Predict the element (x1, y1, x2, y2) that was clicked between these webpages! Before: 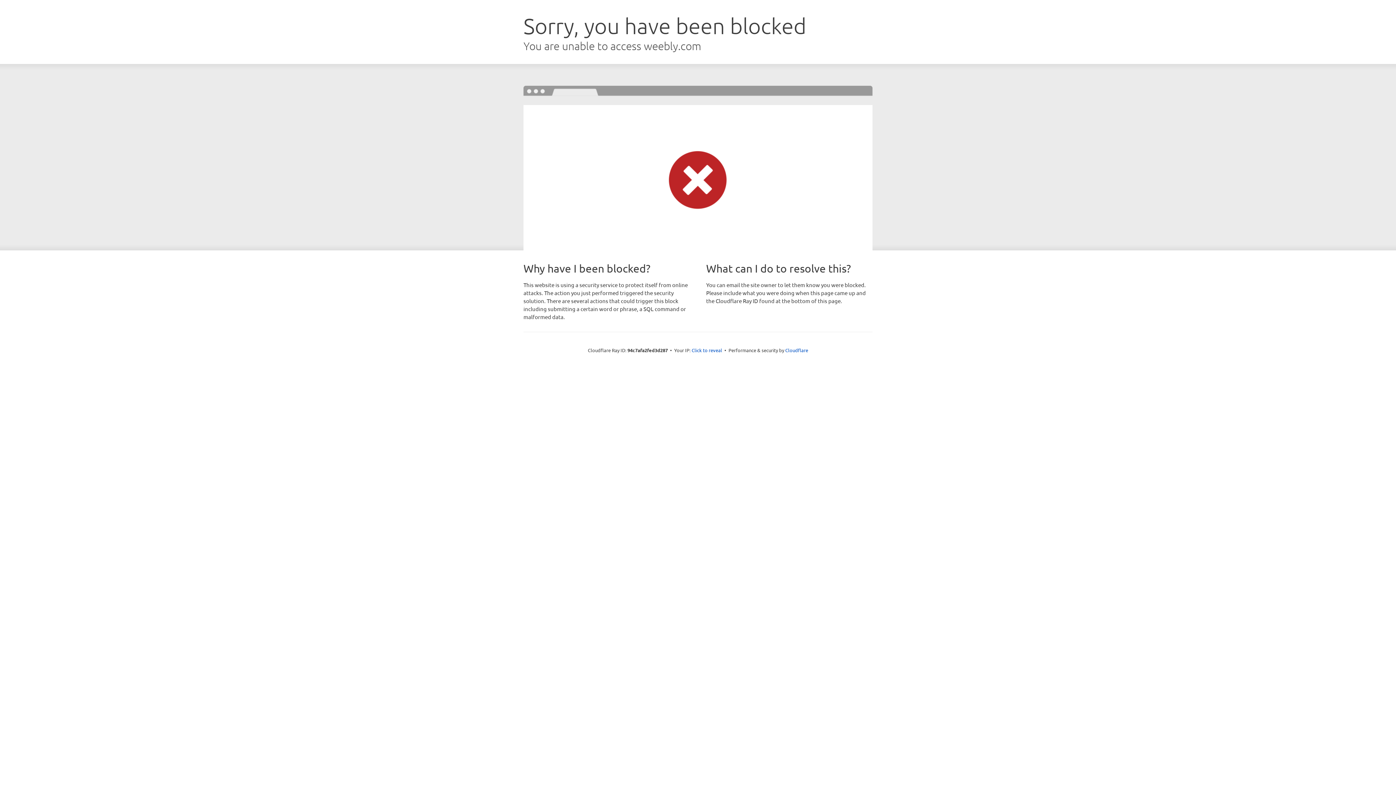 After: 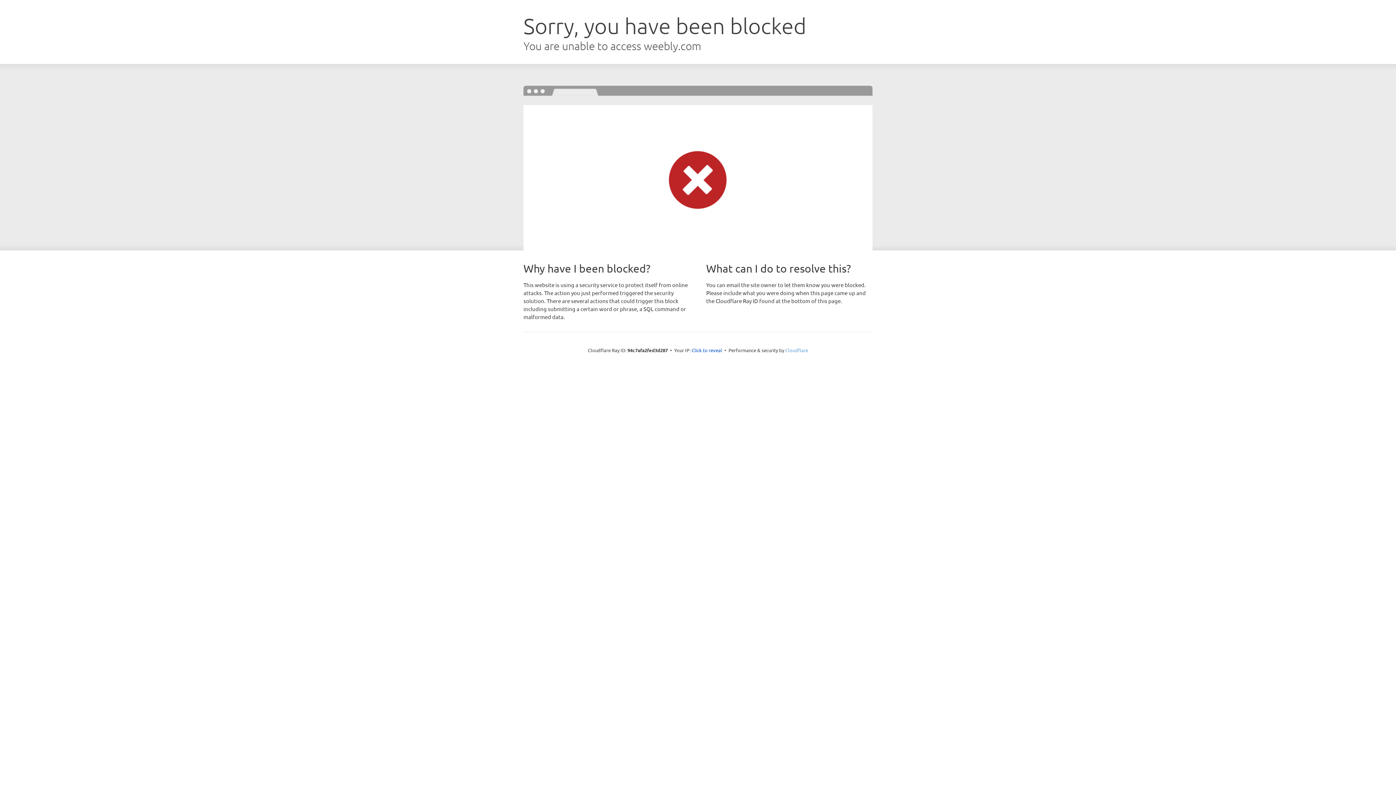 Action: label: Cloudflare bbox: (785, 347, 808, 353)